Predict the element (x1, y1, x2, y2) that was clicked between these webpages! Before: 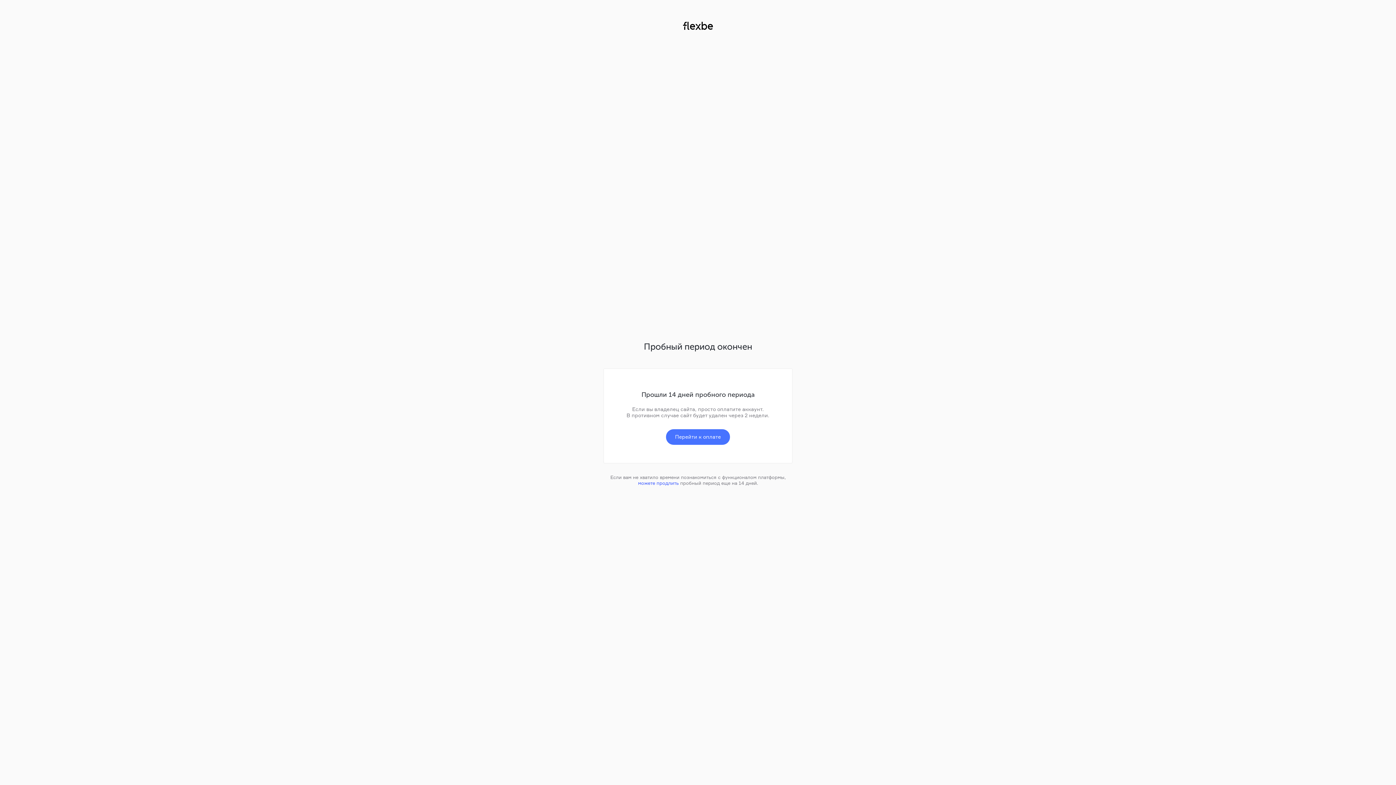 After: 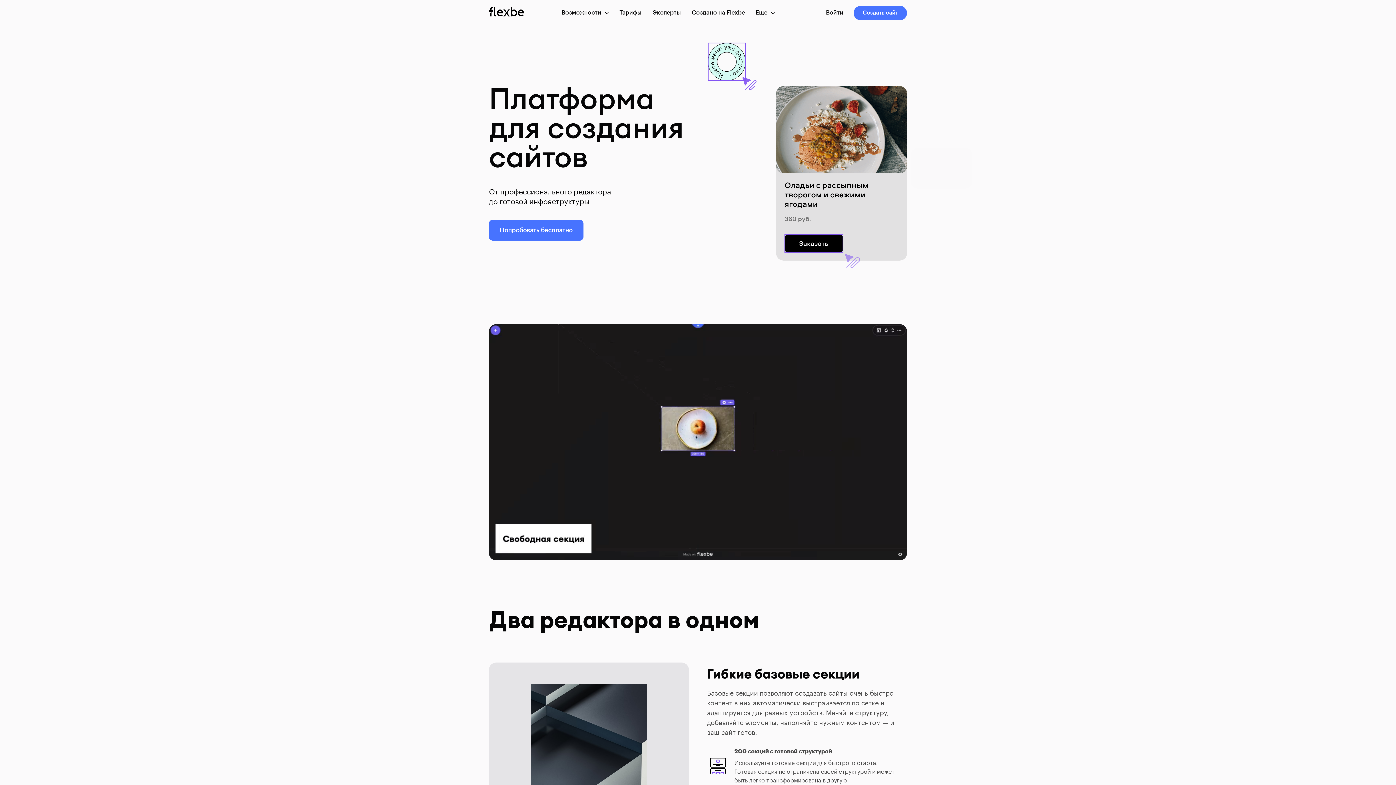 Action: bbox: (683, 21, 713, 32)